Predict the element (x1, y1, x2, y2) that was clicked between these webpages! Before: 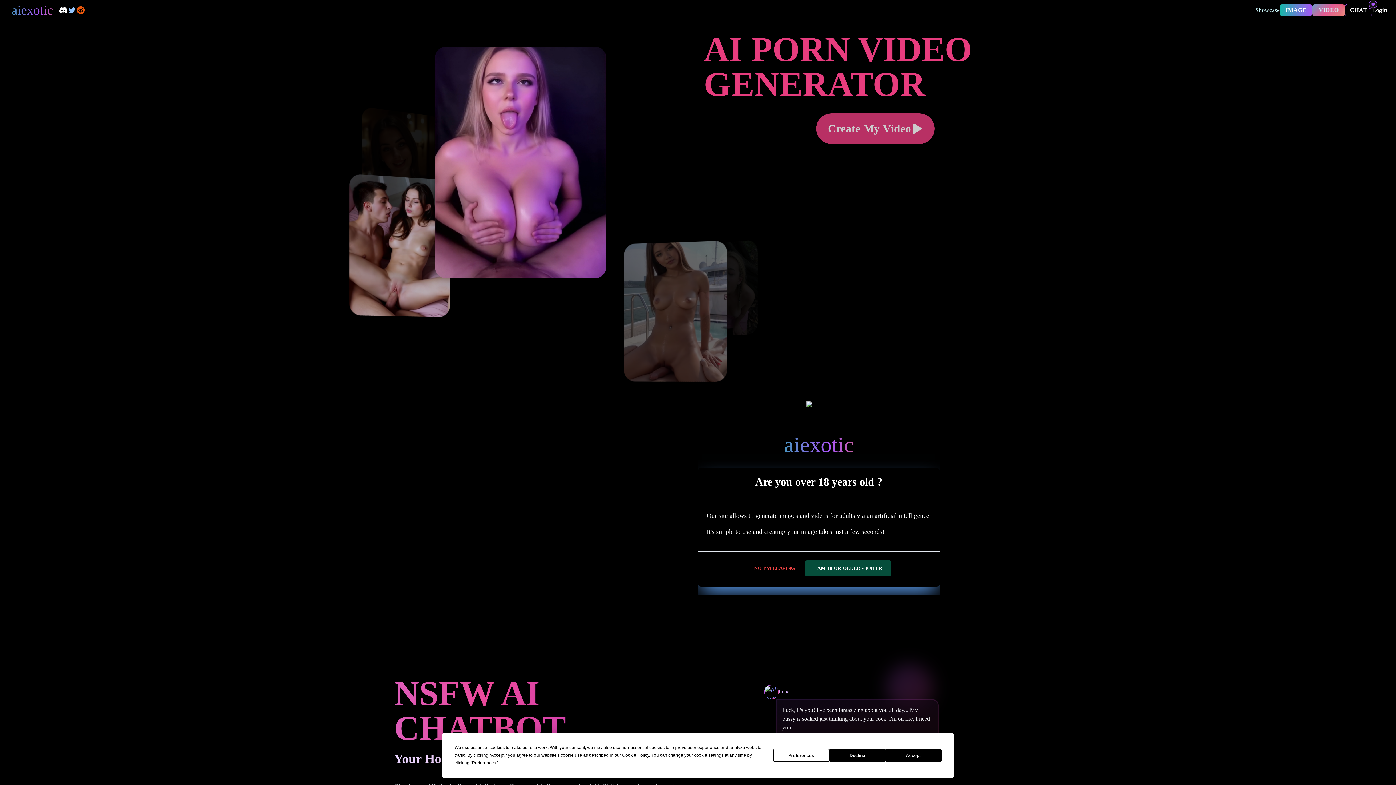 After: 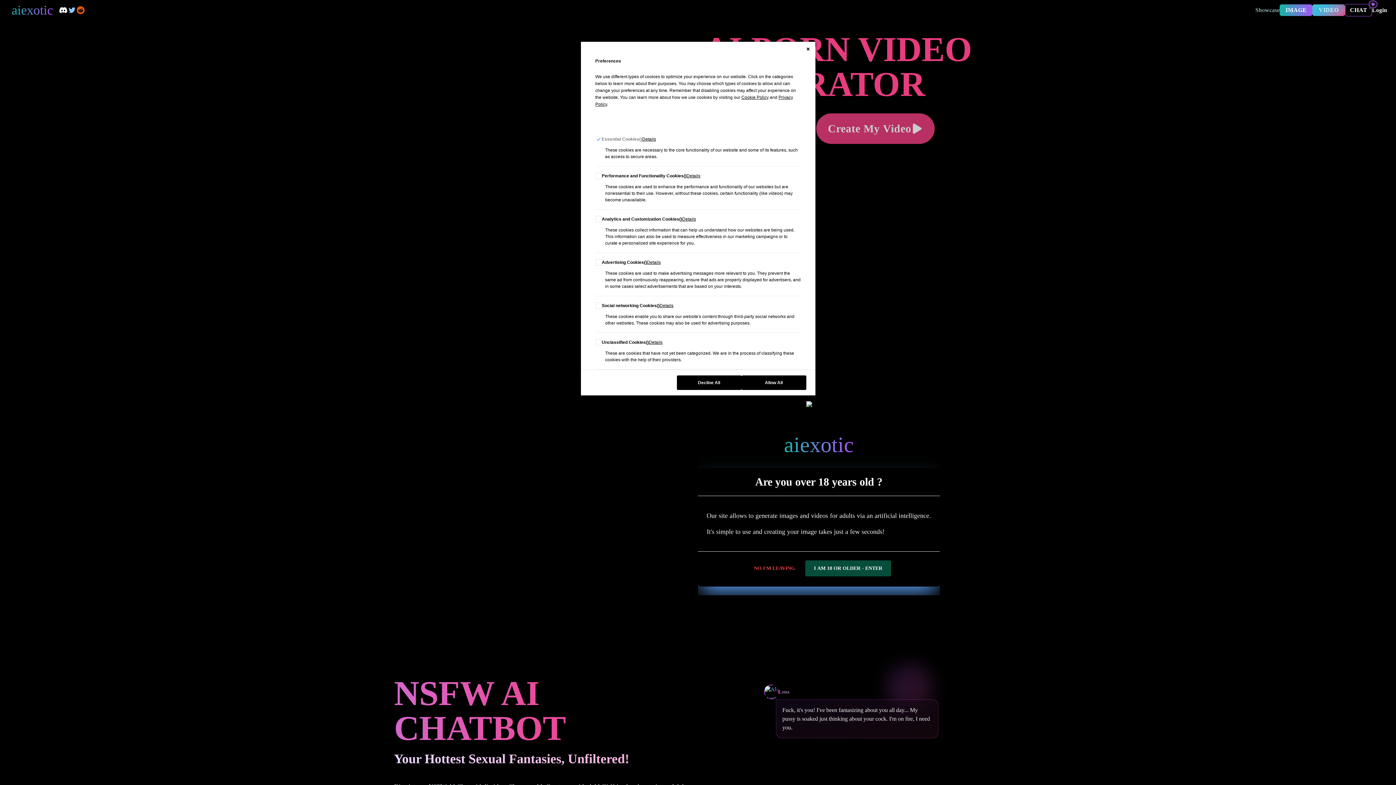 Action: label: Preferences bbox: (472, 760, 496, 765)